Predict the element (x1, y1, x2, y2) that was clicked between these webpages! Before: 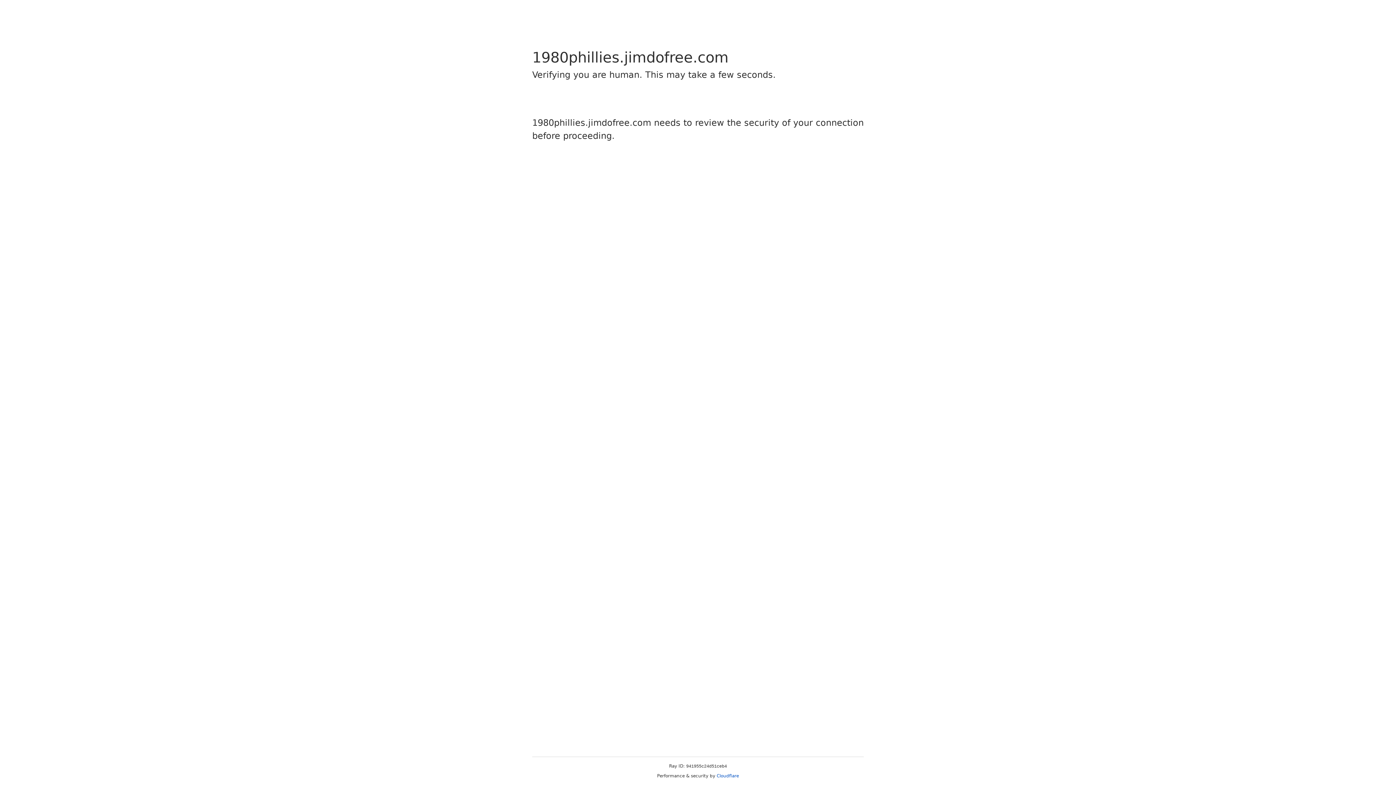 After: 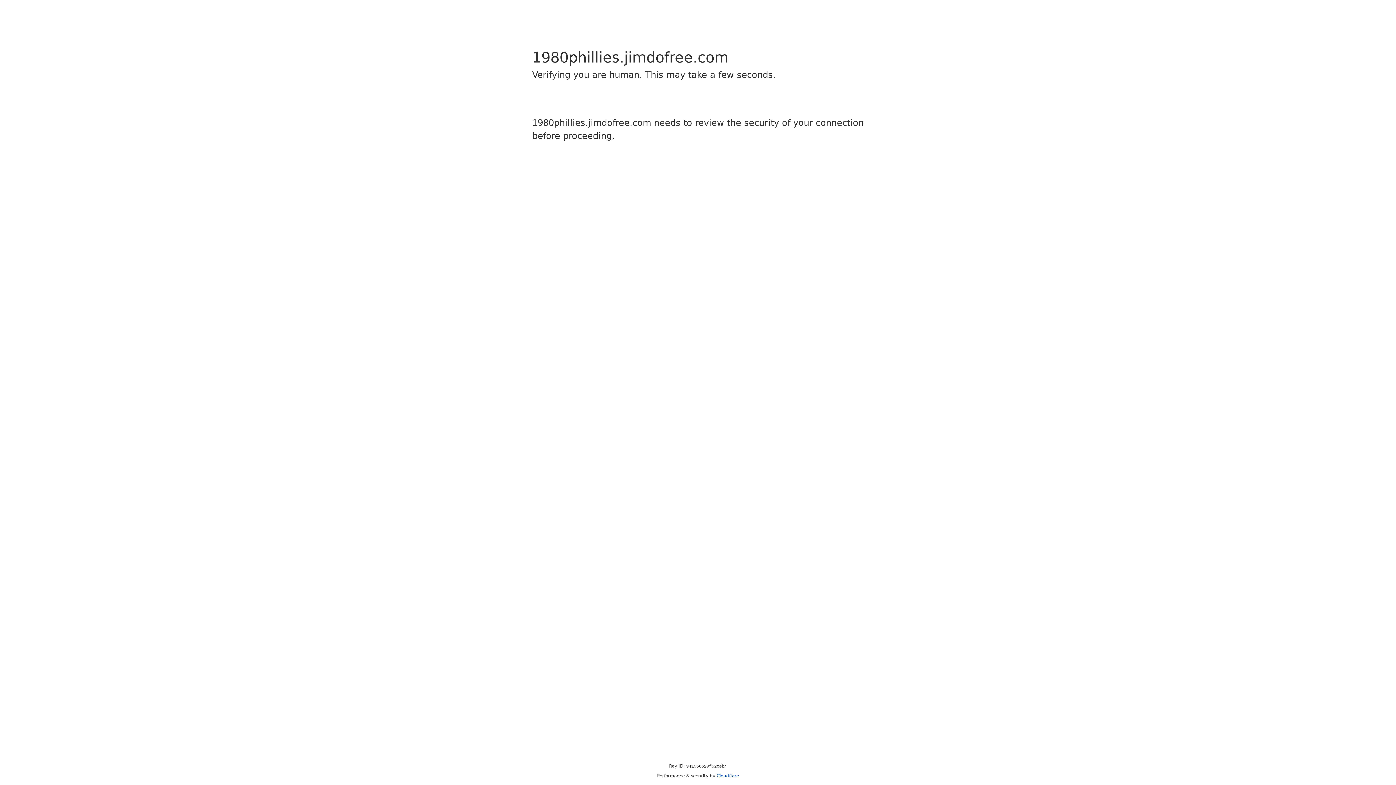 Action: bbox: (716, 773, 739, 778) label: Cloudflare